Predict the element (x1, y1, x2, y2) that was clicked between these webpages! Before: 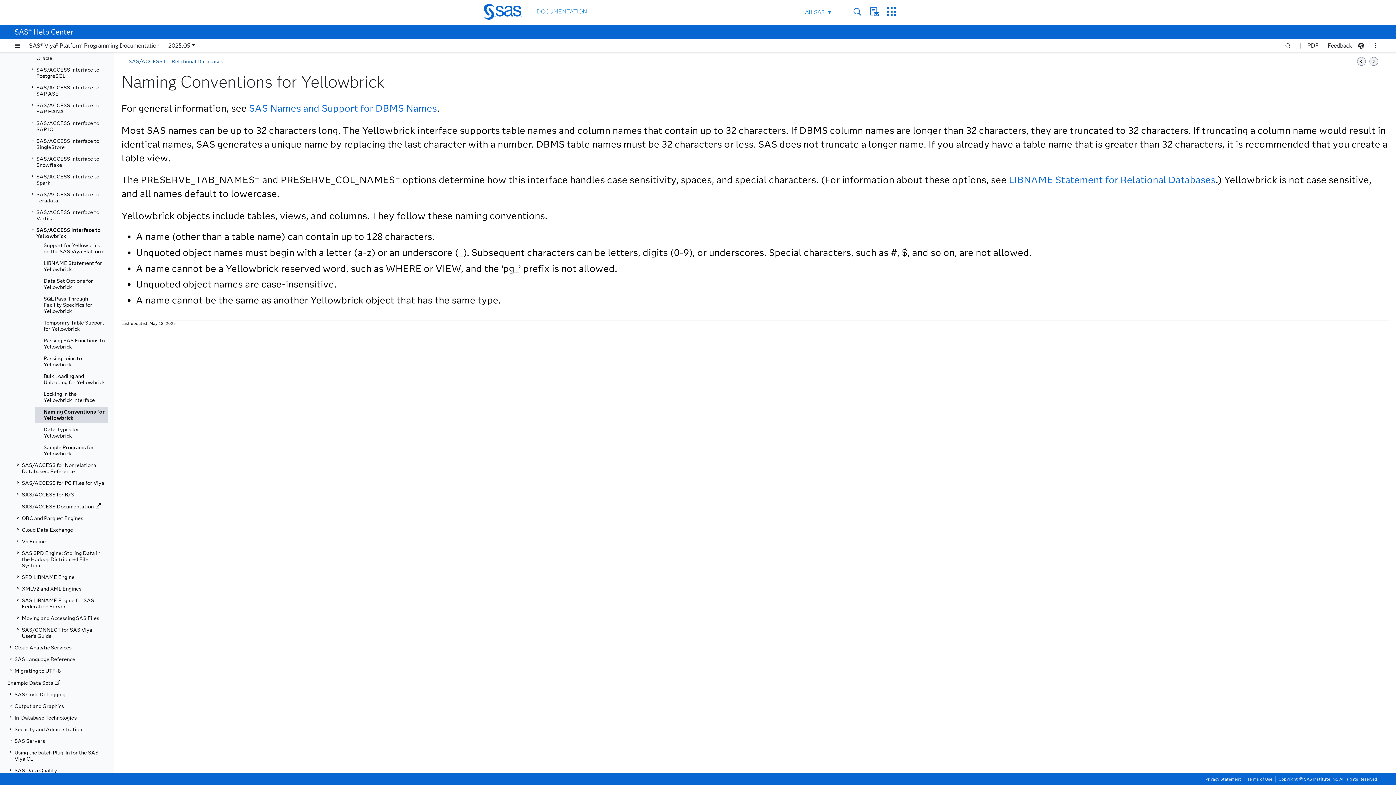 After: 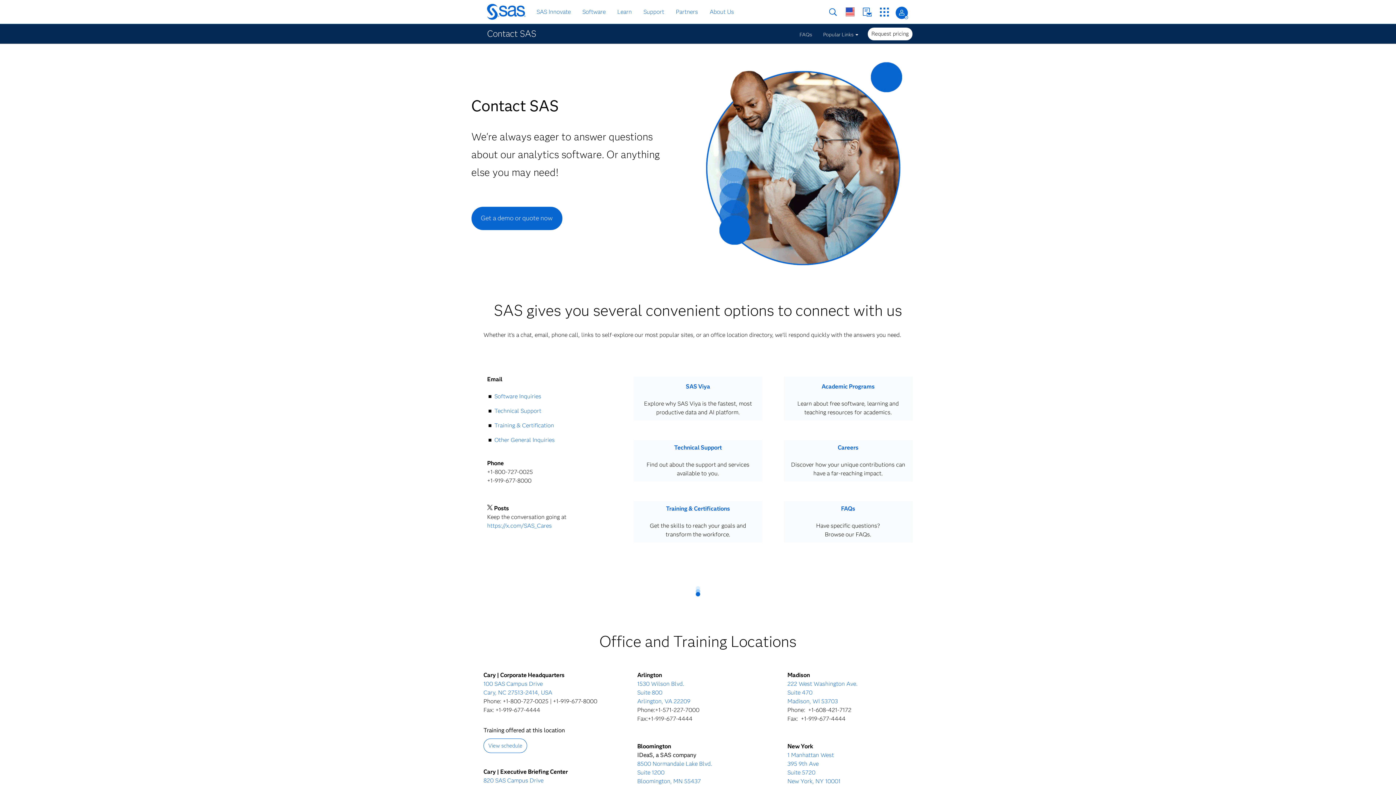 Action: bbox: (870, 7, 879, 16) label: Contact Us